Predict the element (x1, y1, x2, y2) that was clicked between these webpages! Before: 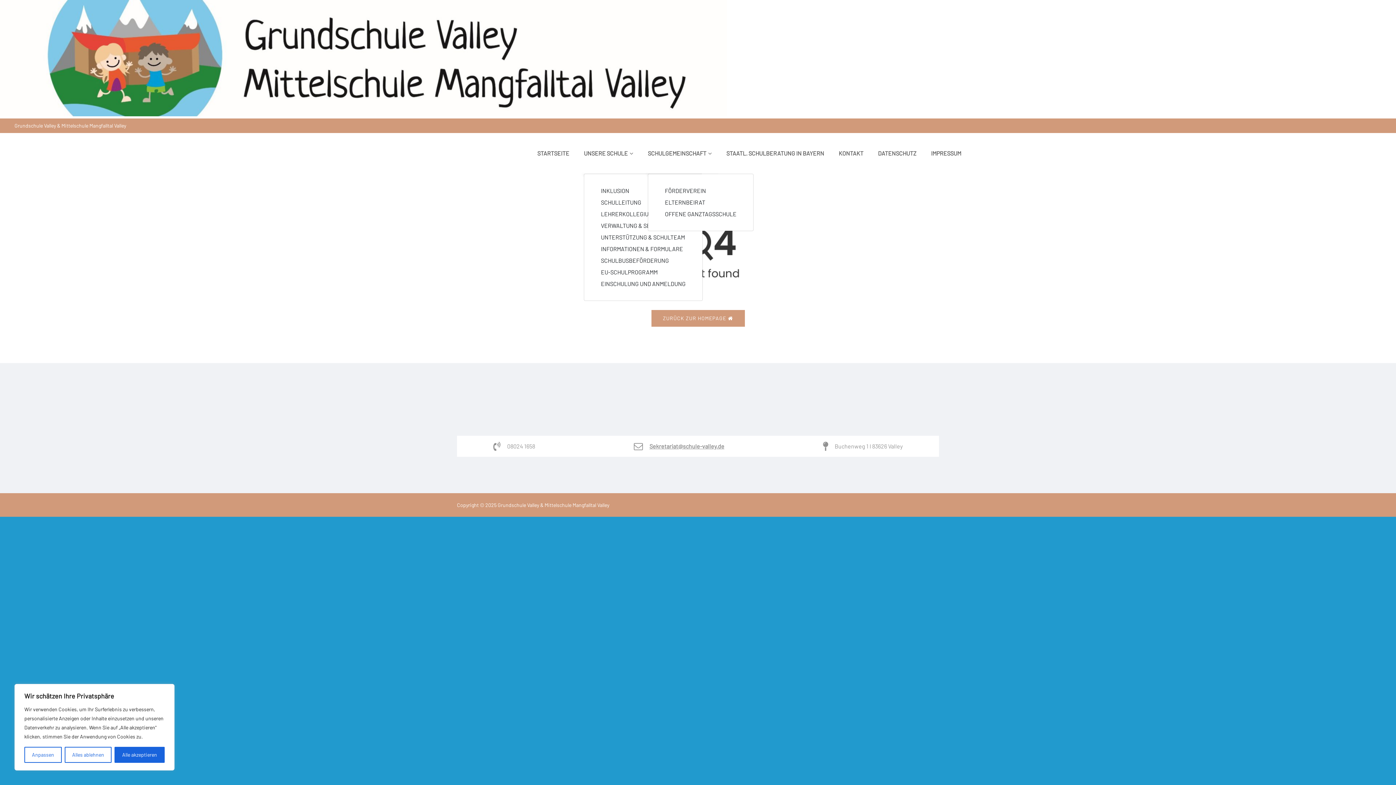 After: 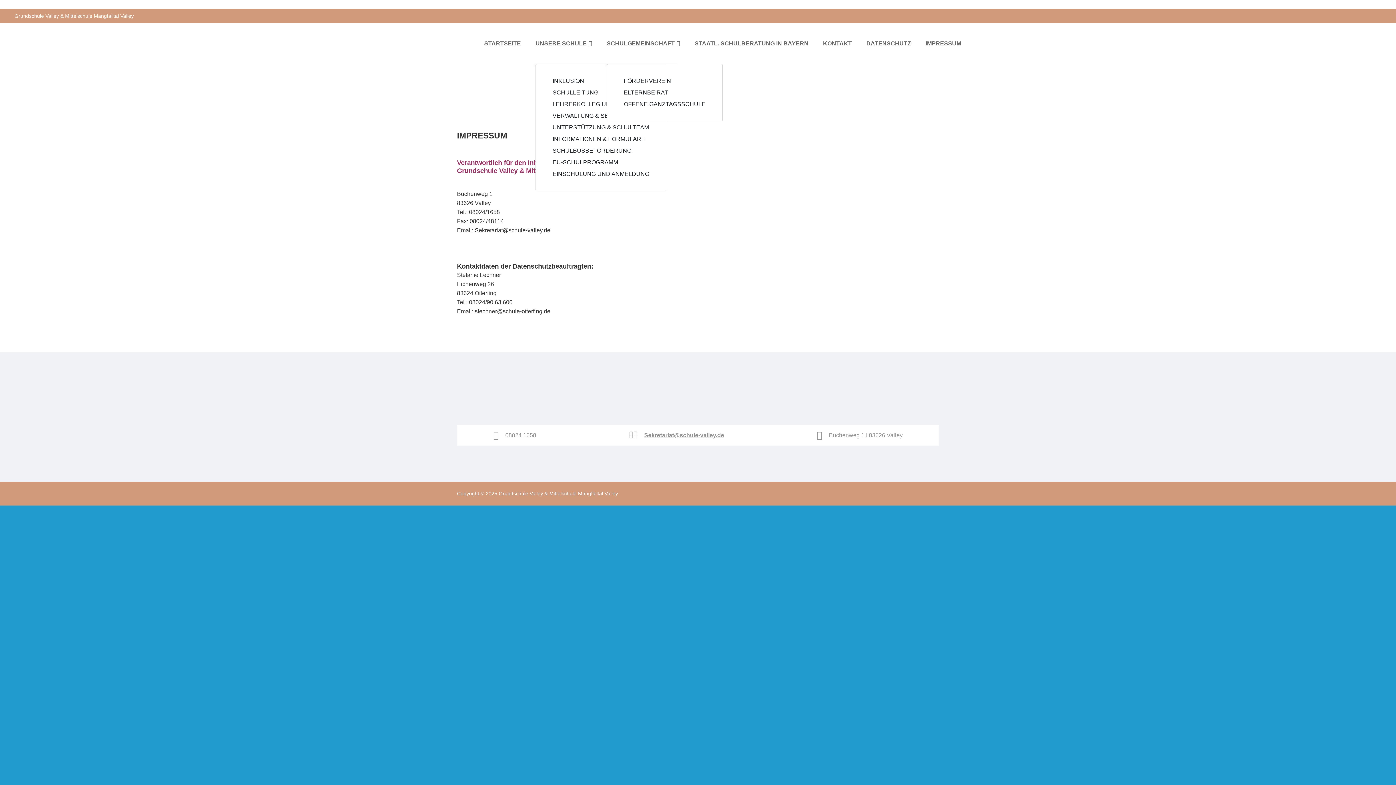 Action: bbox: (931, 133, 961, 173) label: IMPRESSUM